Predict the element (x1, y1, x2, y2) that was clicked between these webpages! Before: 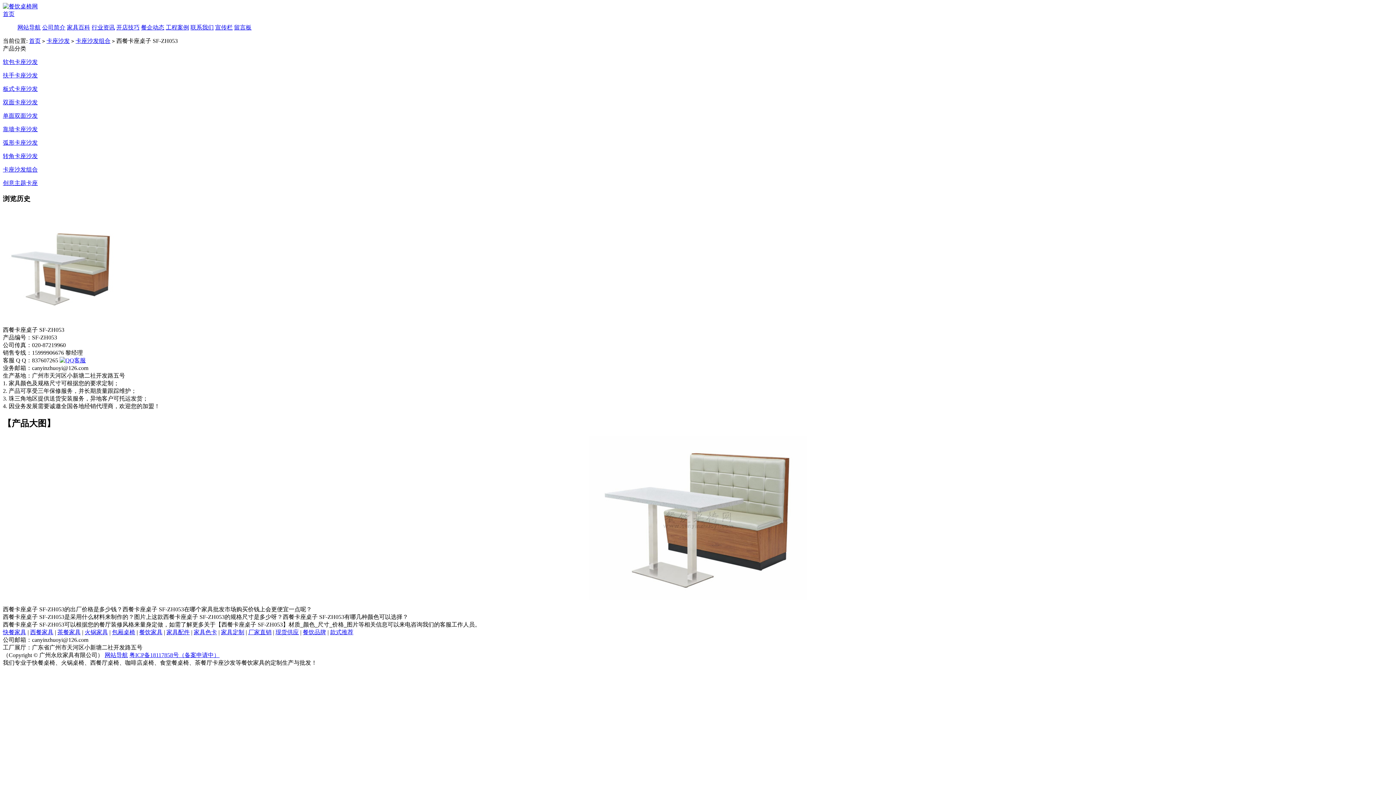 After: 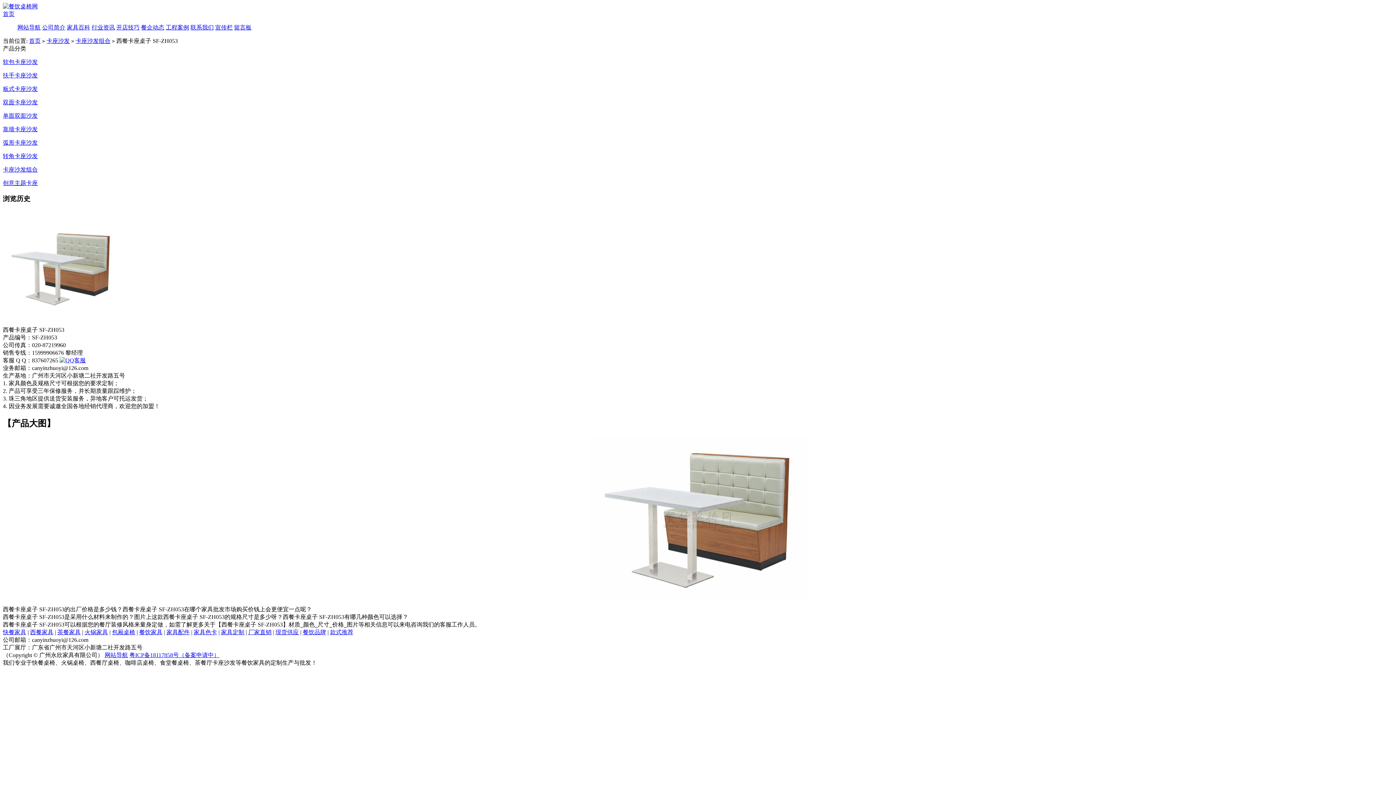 Action: bbox: (129, 652, 219, 658) label: 粤ICP备18117858号（备案申请中）